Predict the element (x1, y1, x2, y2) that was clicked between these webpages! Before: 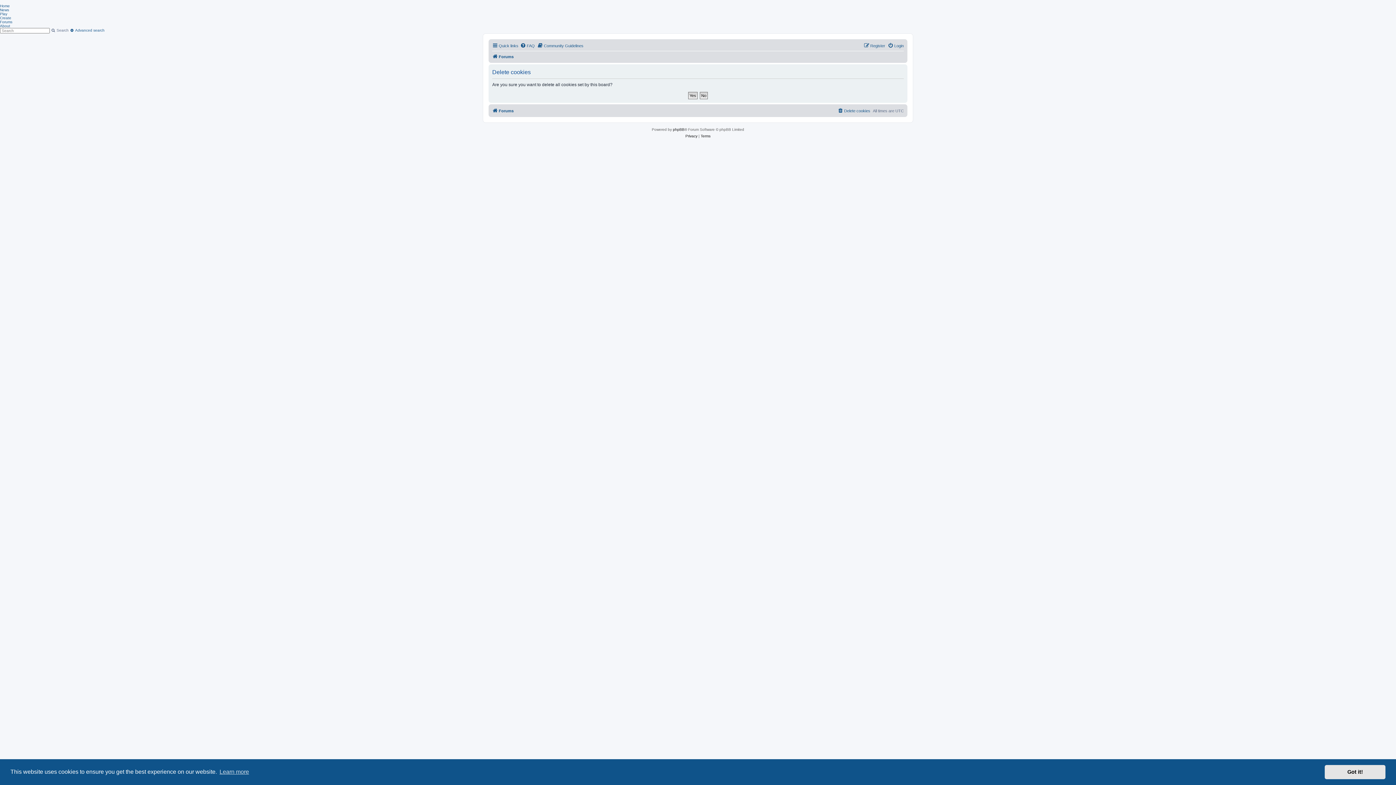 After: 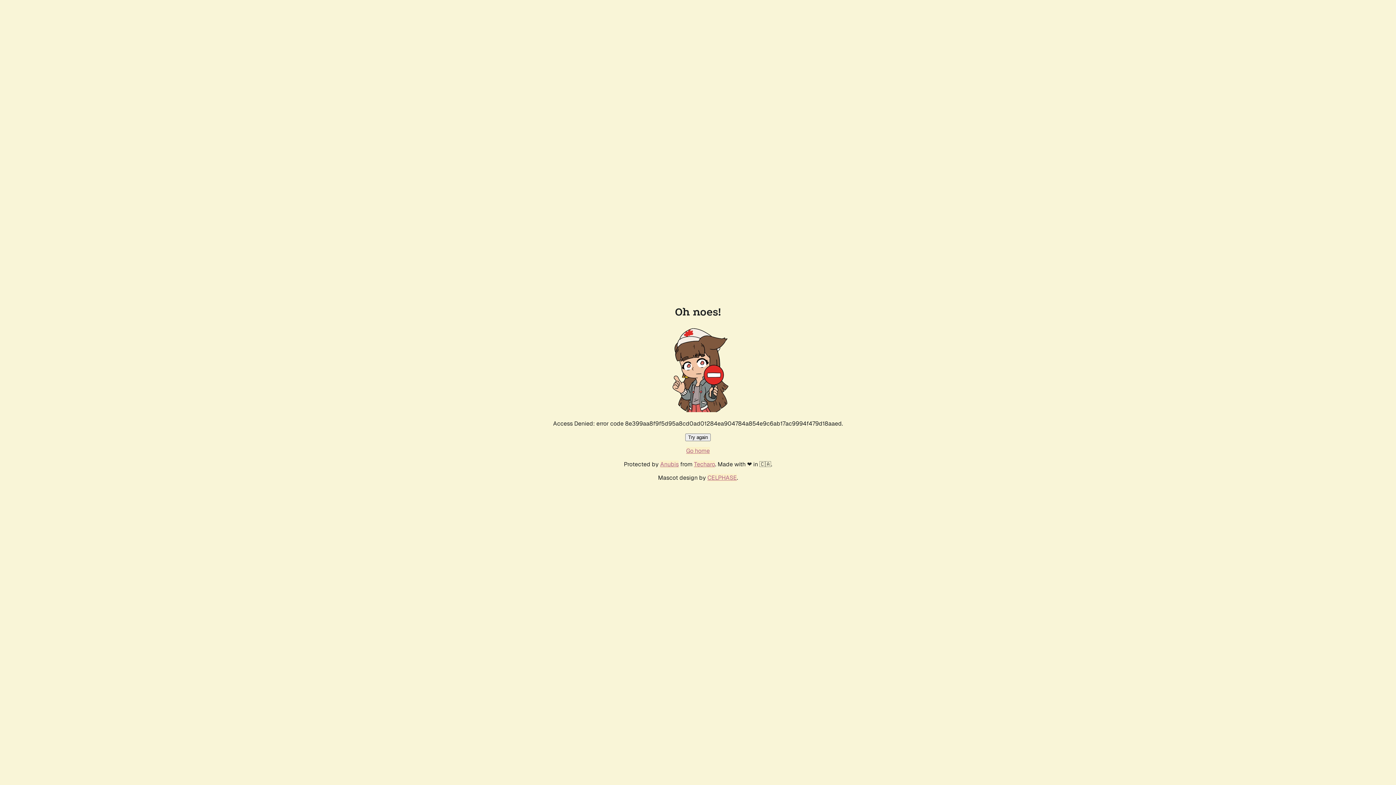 Action: label: Home bbox: (0, 4, 9, 8)